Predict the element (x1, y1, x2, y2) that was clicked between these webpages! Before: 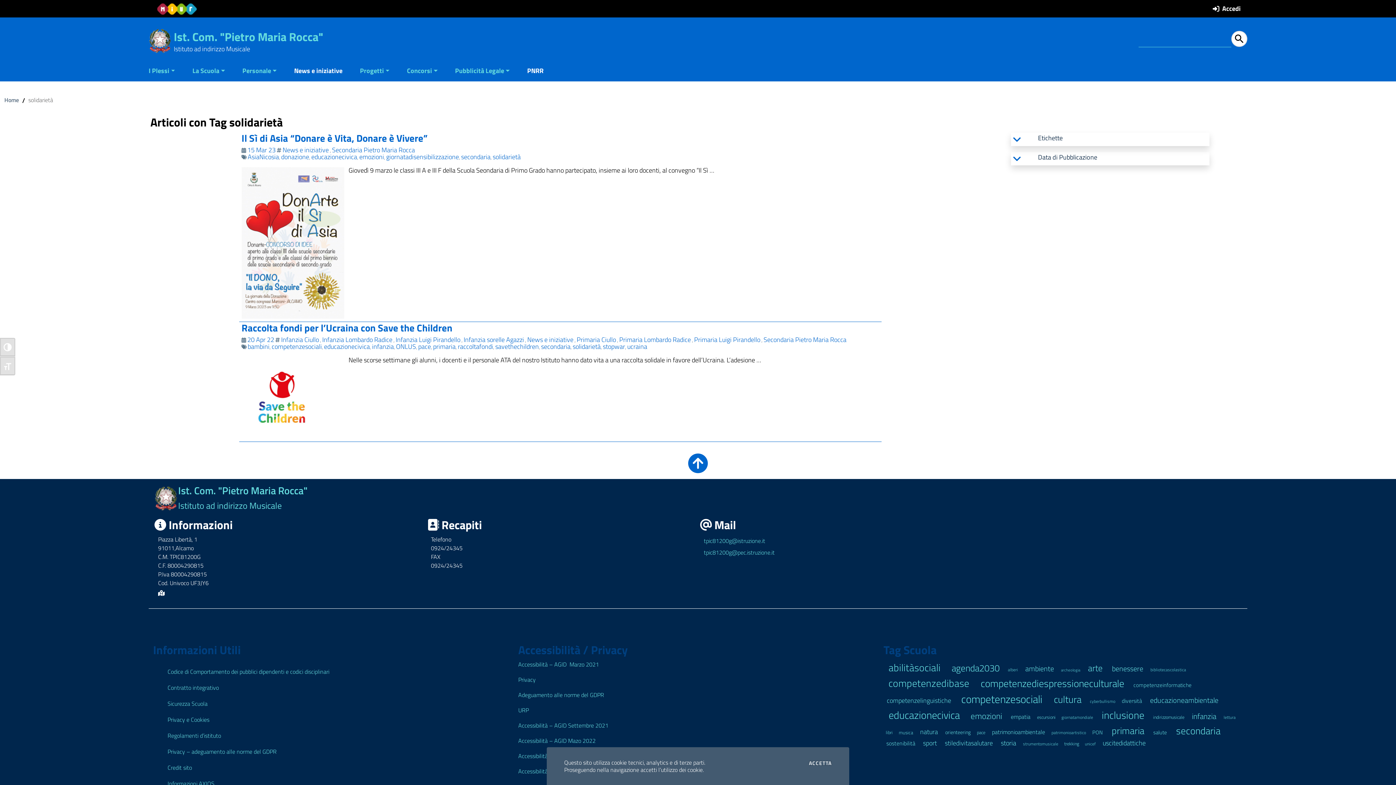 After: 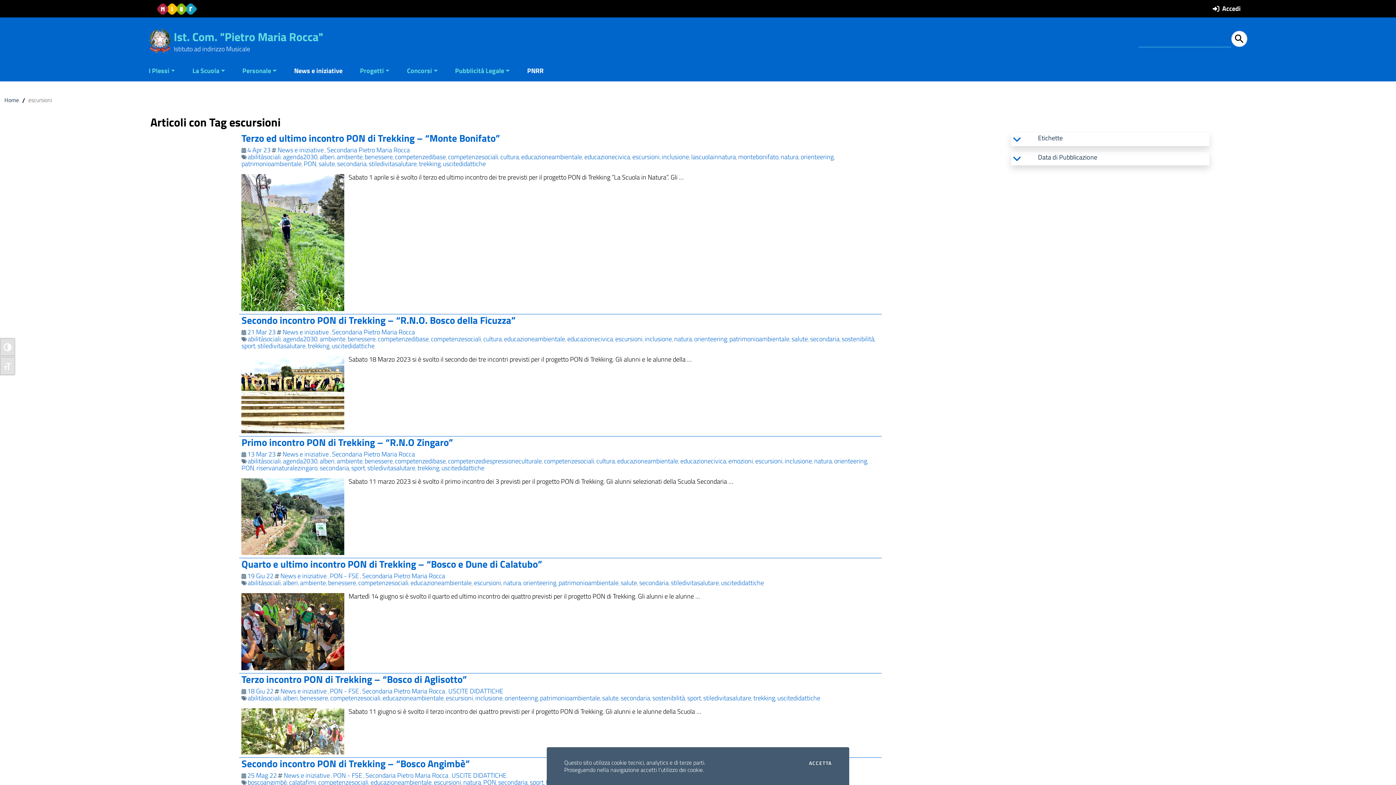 Action: label: escursioni (7 elementi) bbox: (1035, 712, 1058, 723)